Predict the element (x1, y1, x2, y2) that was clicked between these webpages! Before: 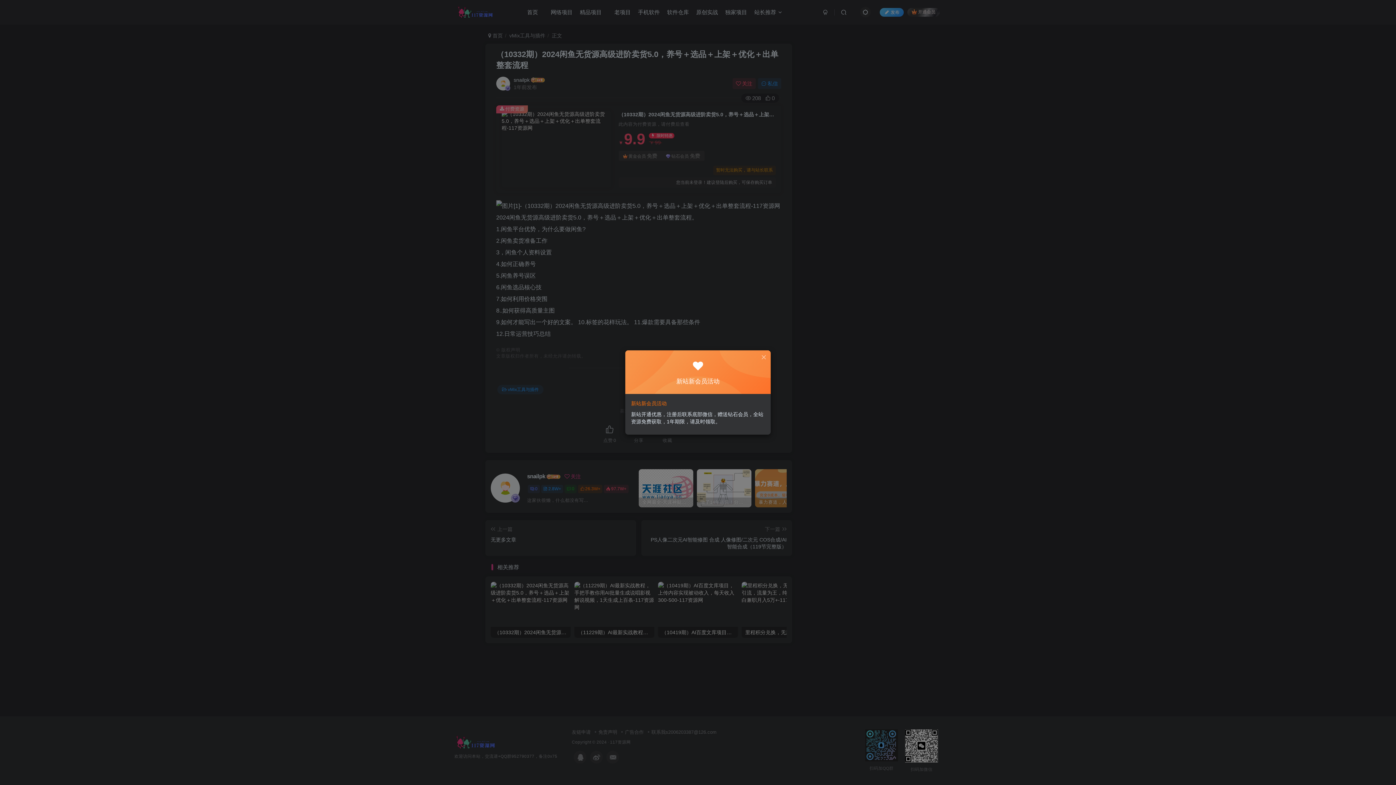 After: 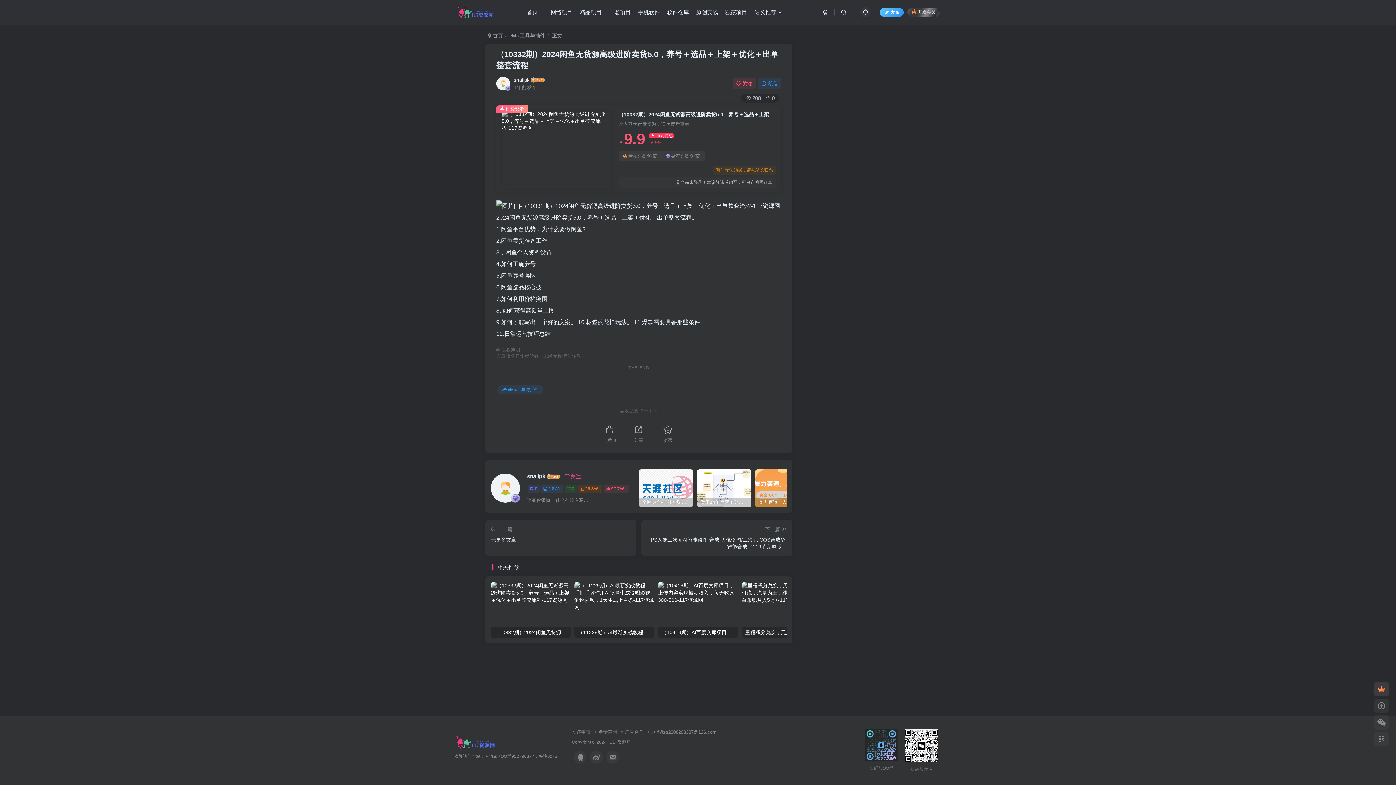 Action: bbox: (760, 354, 767, 360)